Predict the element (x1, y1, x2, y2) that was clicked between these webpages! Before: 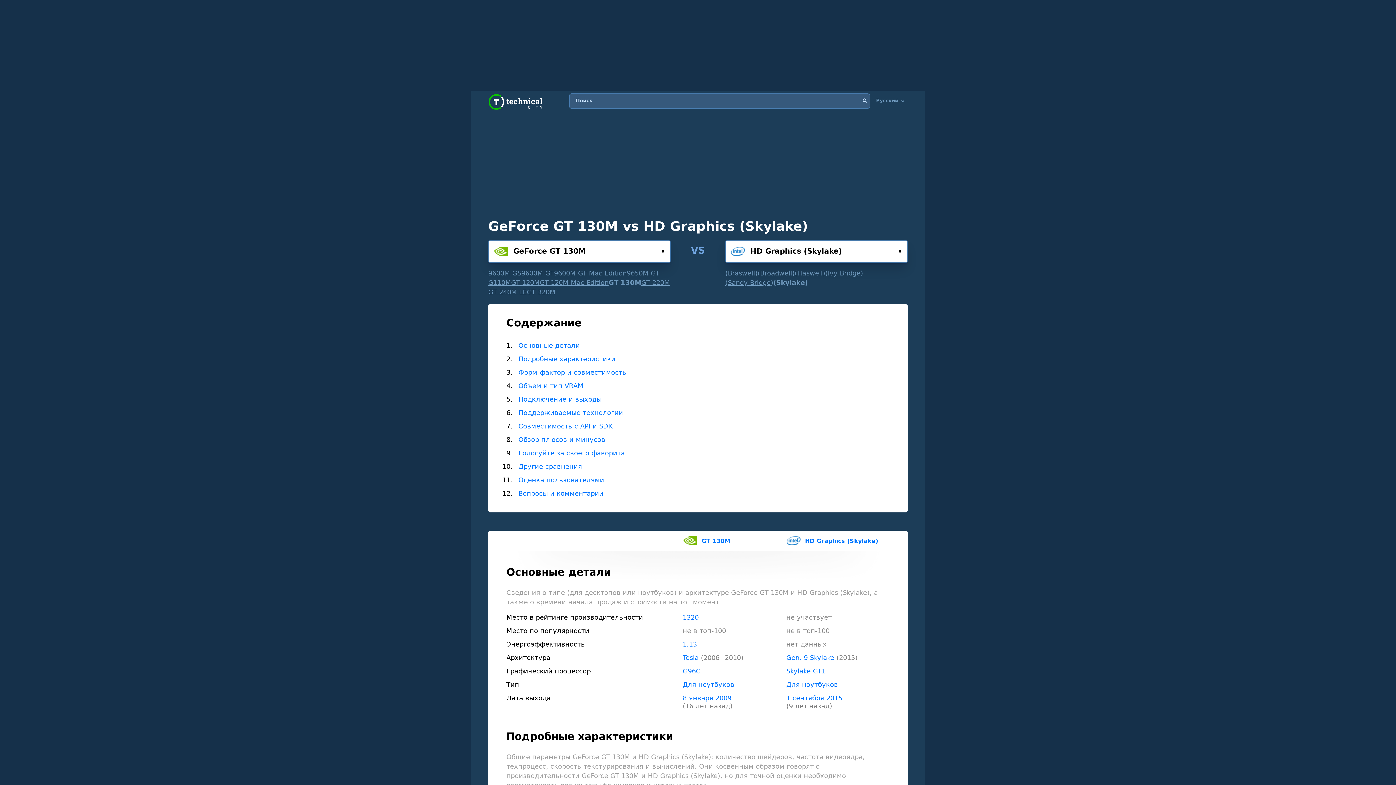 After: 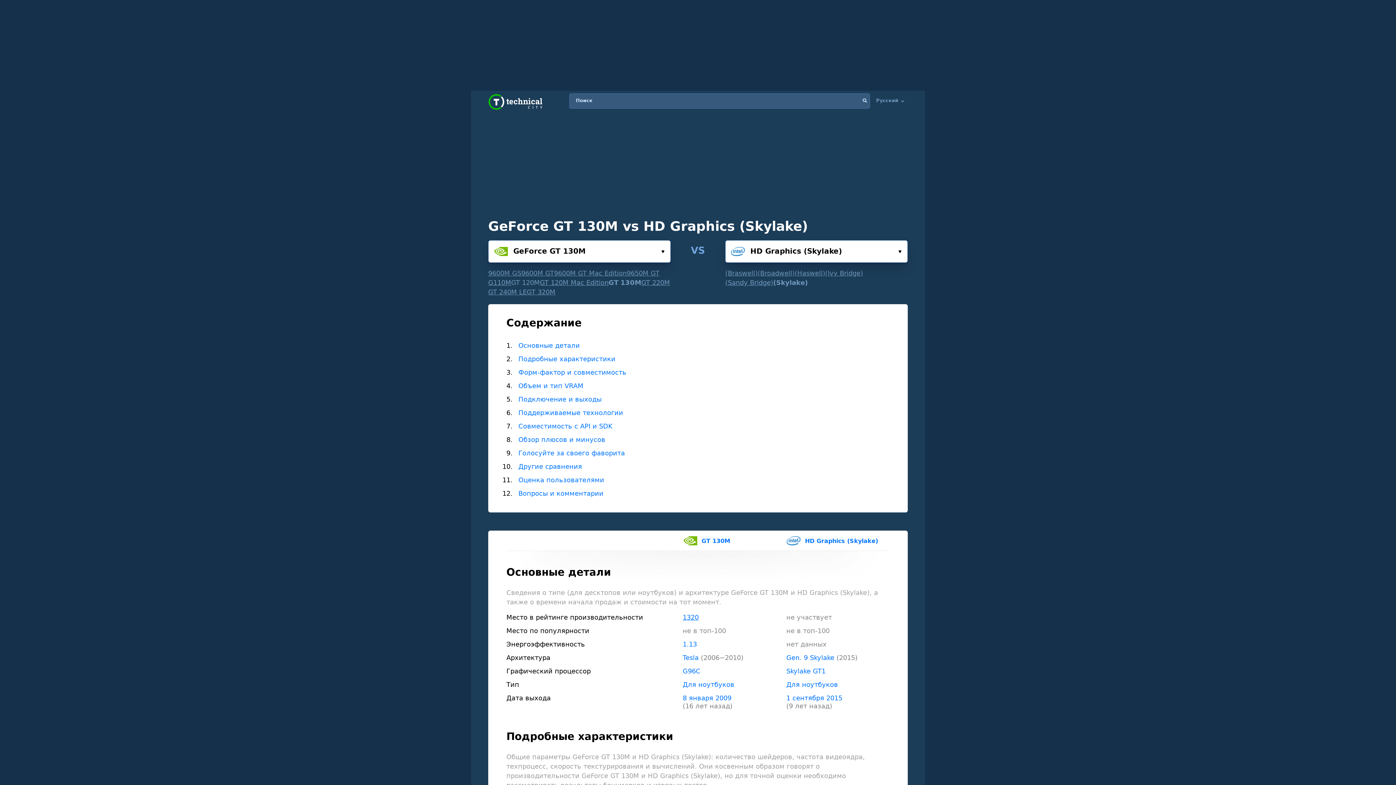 Action: label: GT 120M bbox: (511, 278, 540, 287)